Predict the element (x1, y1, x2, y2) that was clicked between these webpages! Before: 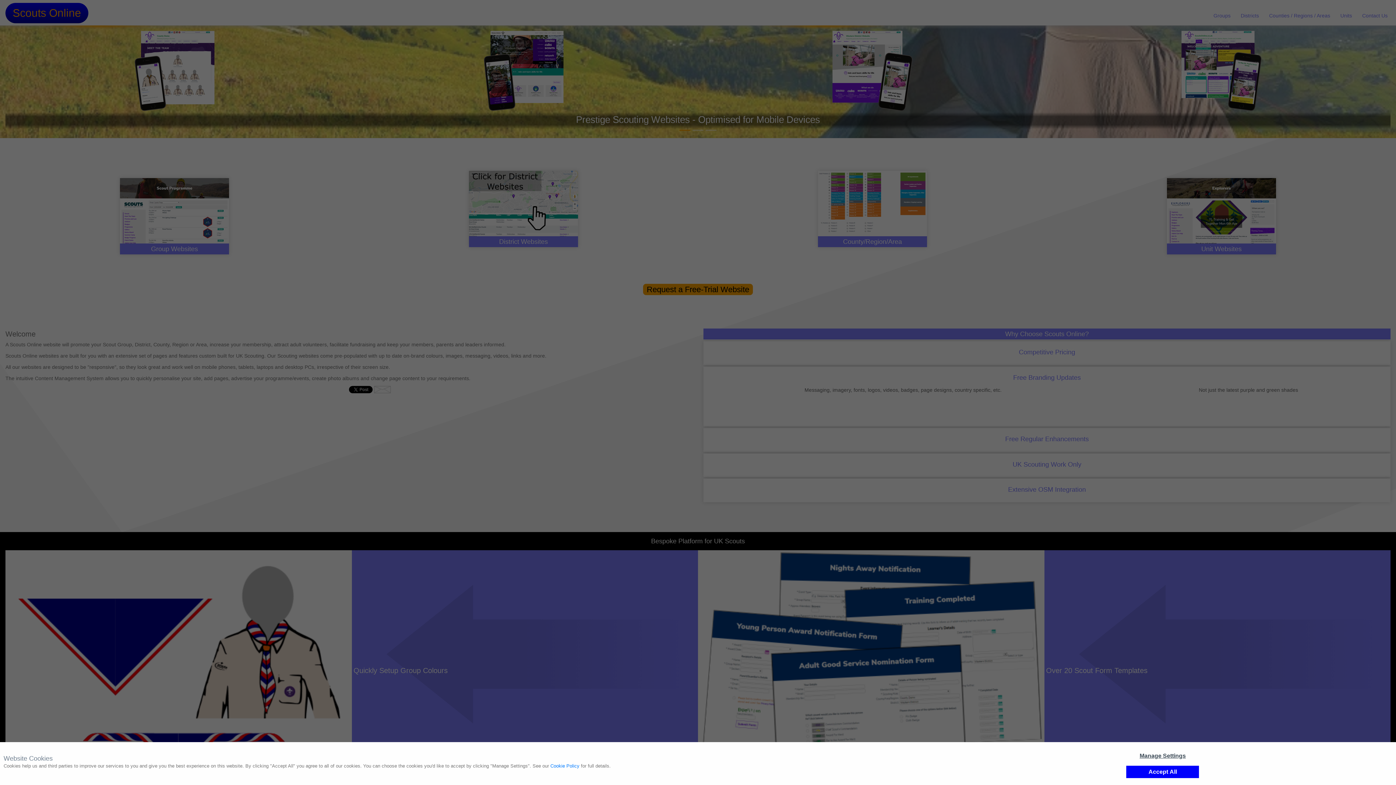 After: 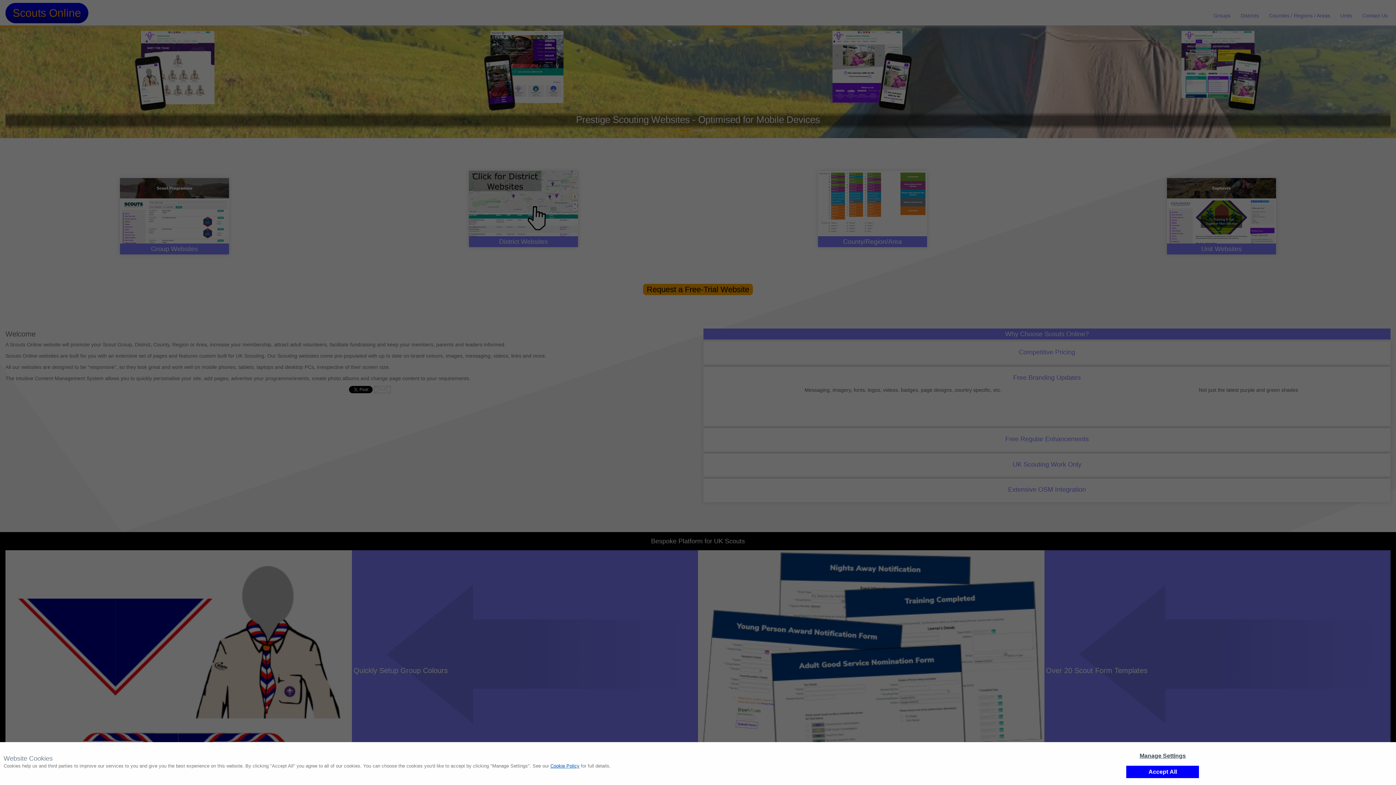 Action: label: Cookie Policy bbox: (550, 763, 579, 769)